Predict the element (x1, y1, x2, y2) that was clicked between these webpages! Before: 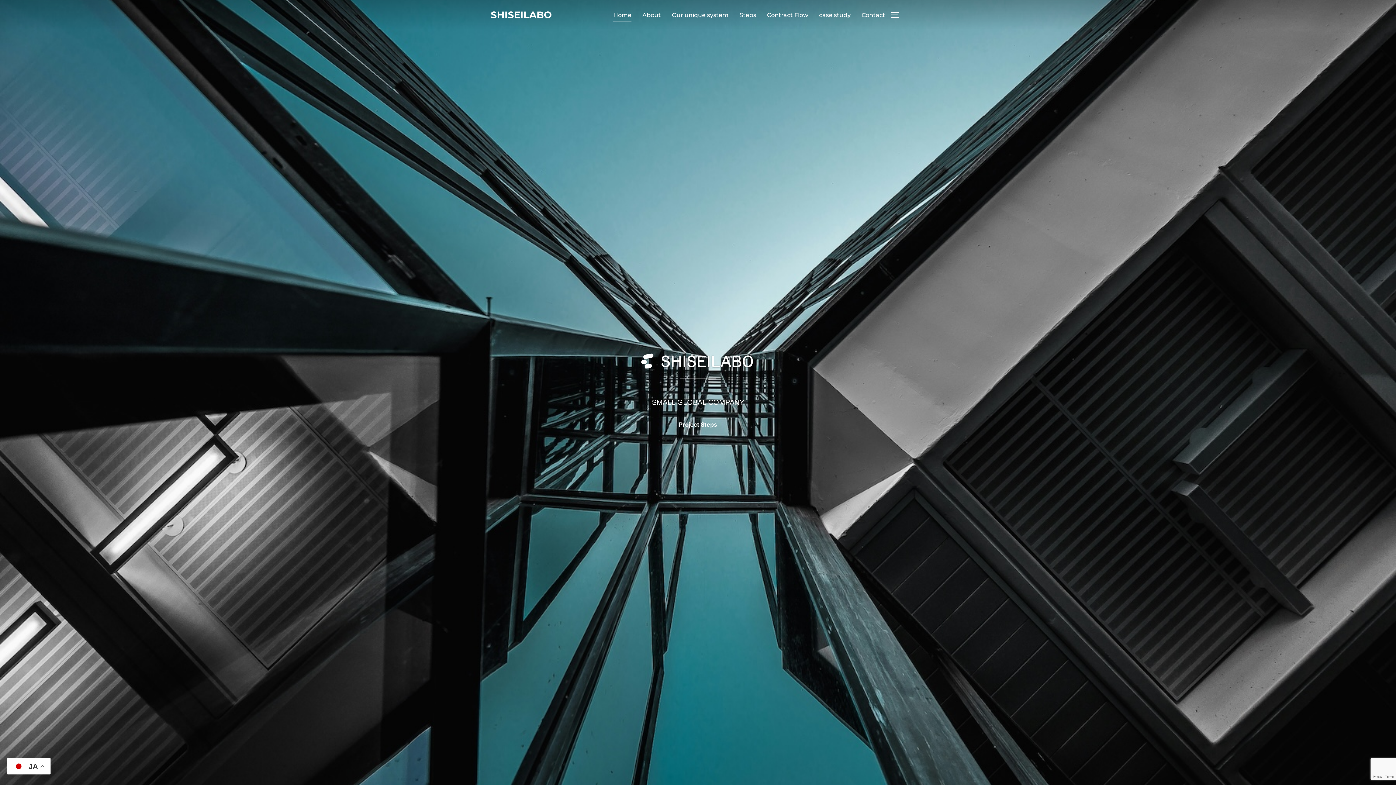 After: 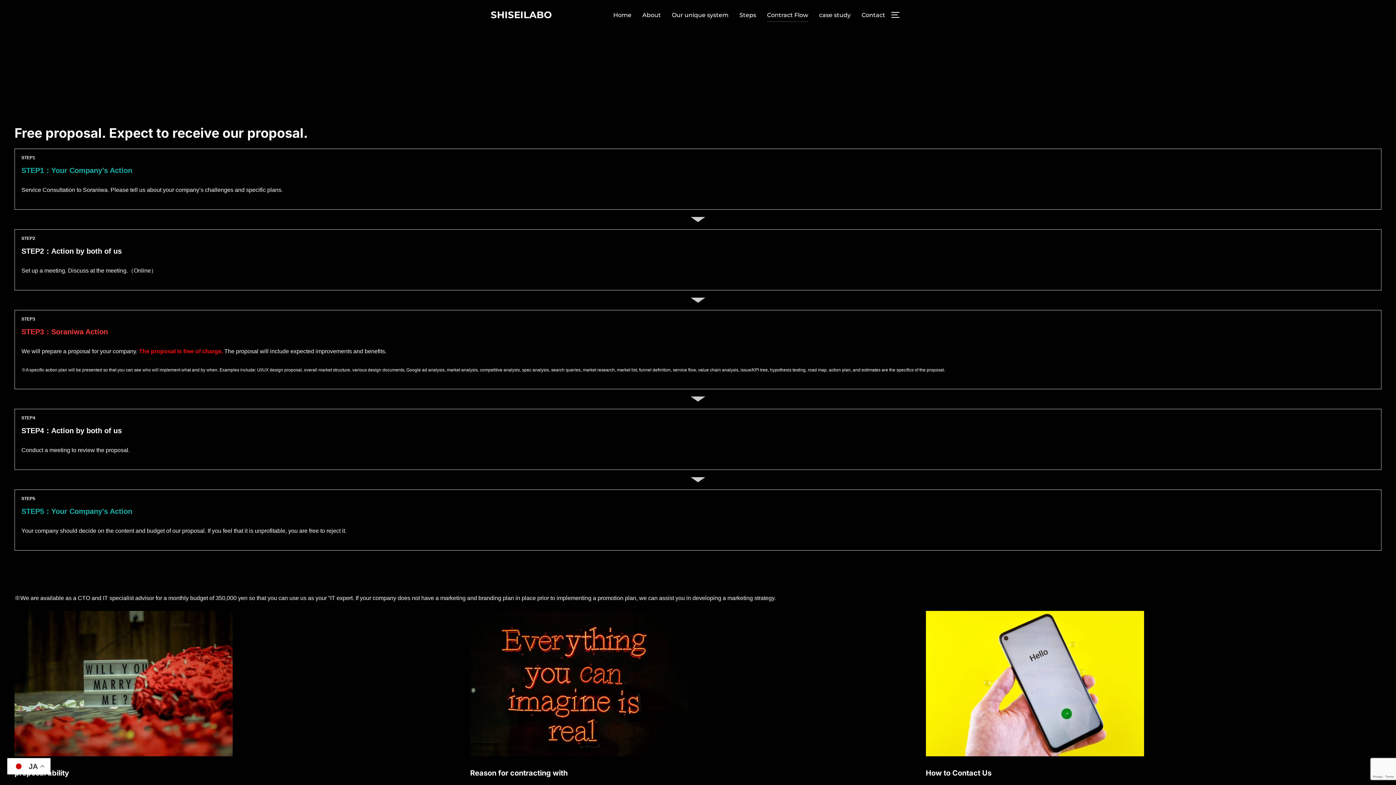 Action: label: Contract Flow bbox: (767, 8, 808, 21)